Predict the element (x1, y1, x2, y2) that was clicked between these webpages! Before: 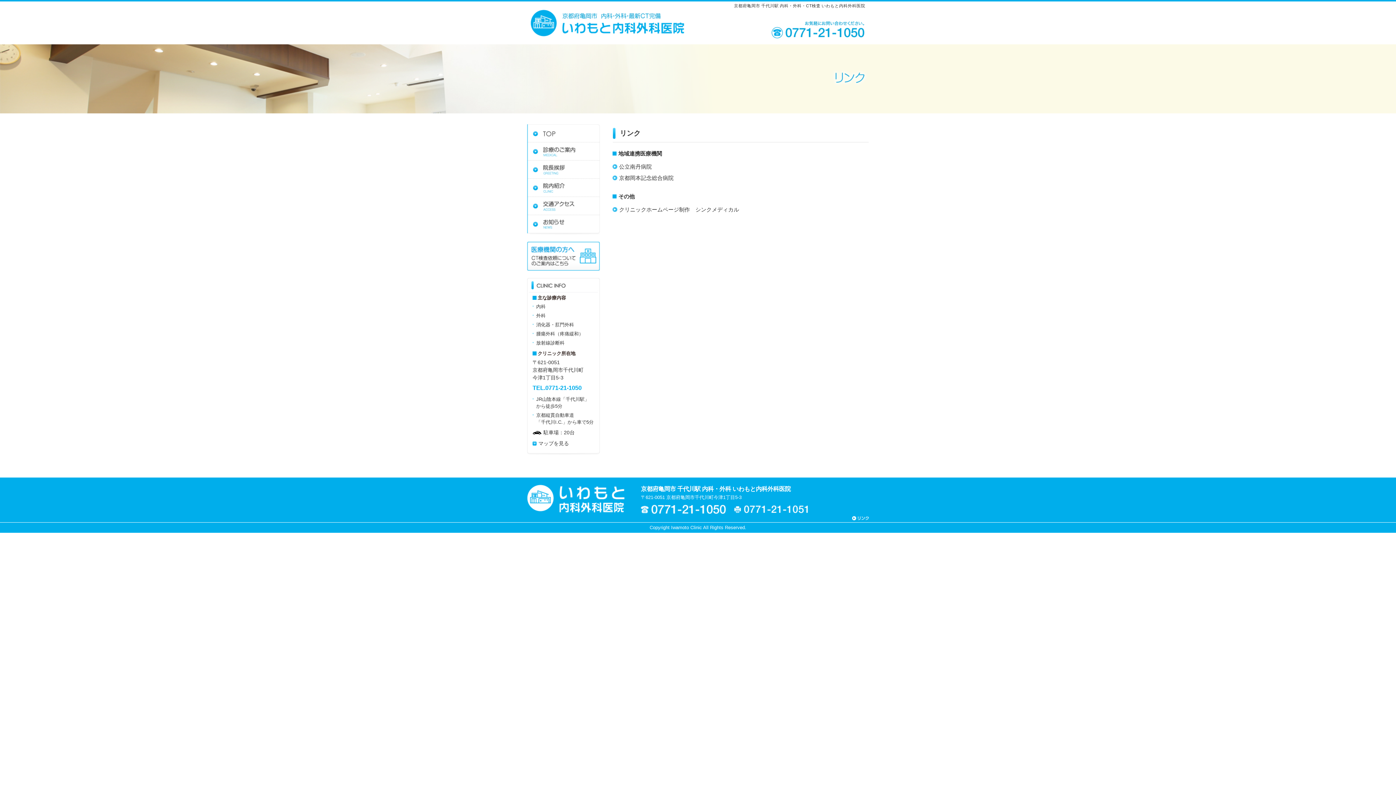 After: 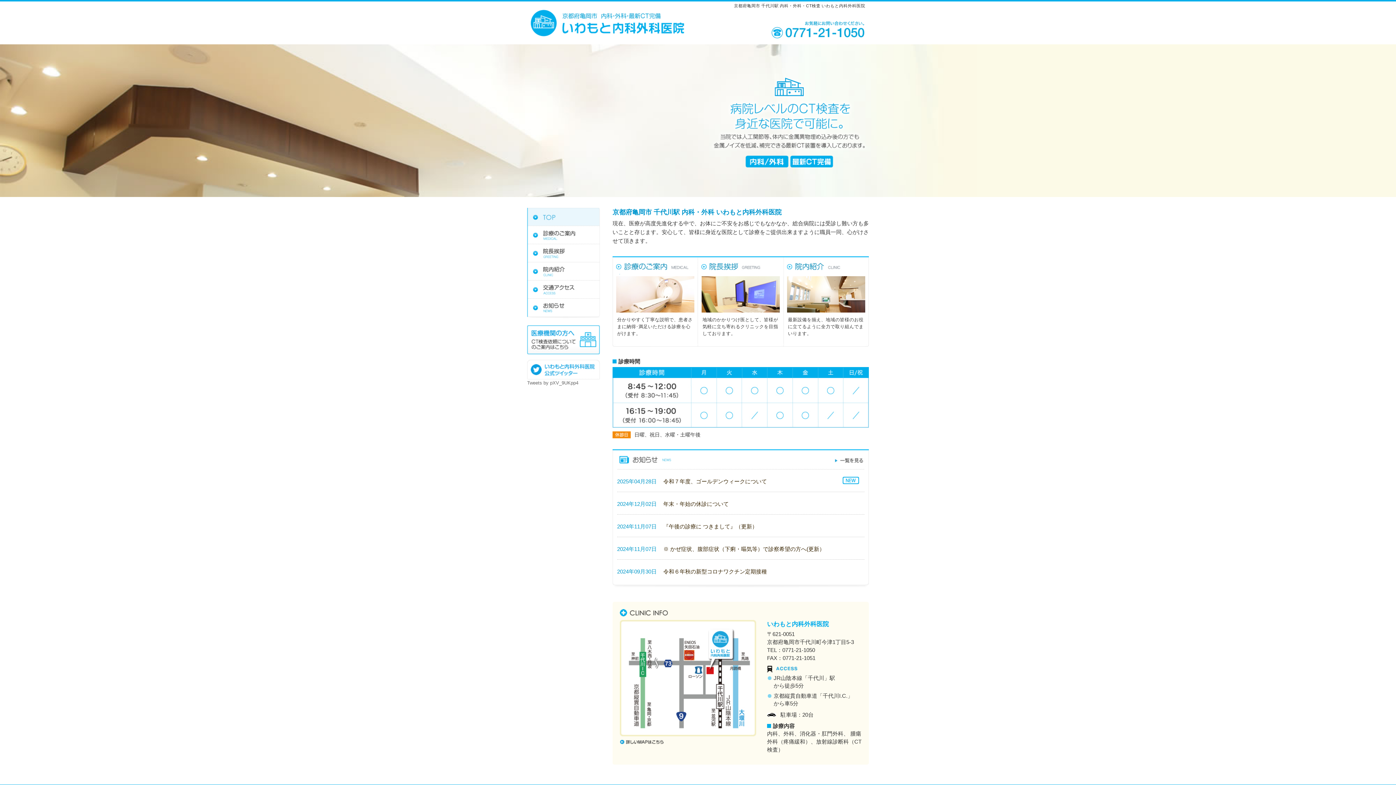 Action: bbox: (527, 125, 600, 130)